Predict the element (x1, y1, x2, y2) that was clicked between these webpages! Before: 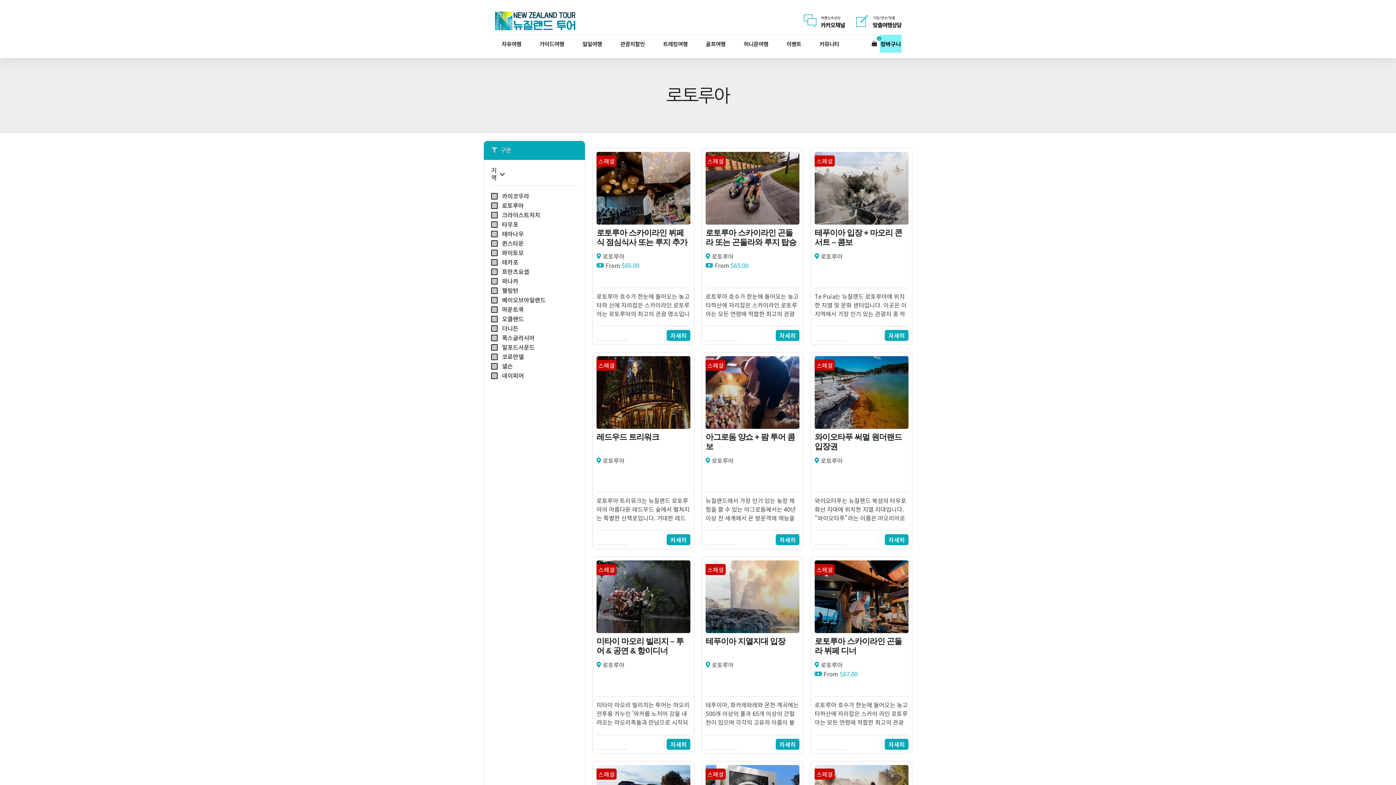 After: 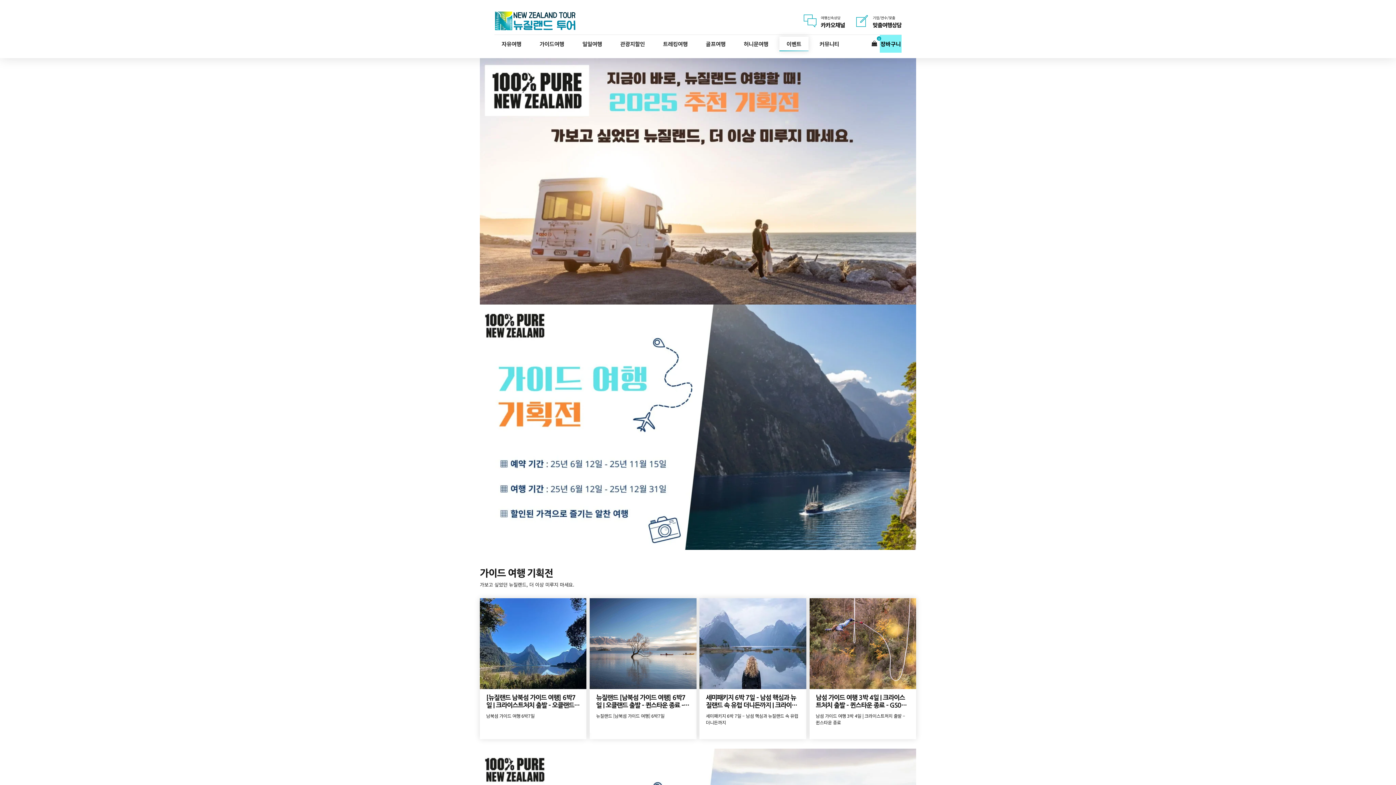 Action: label: 이벤트 bbox: (786, 34, 801, 53)